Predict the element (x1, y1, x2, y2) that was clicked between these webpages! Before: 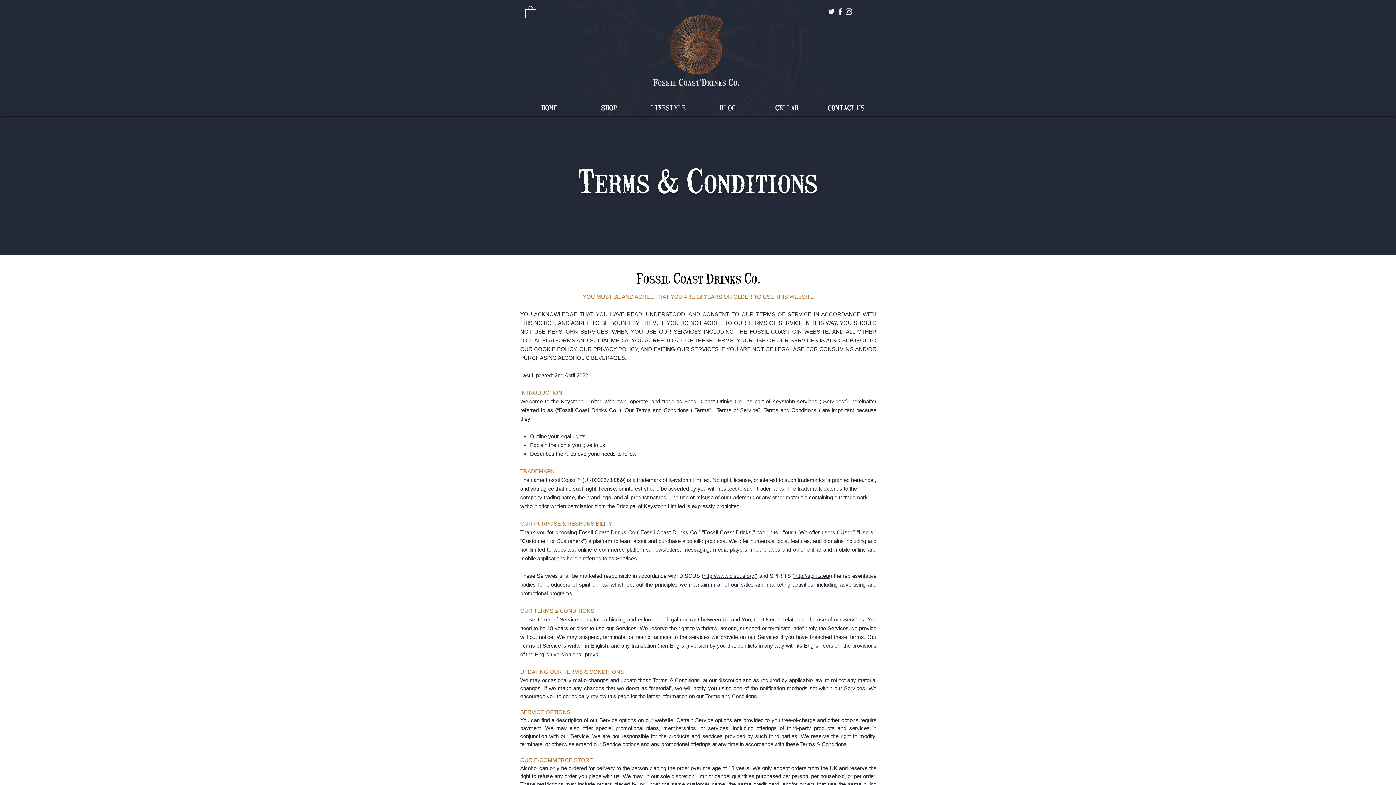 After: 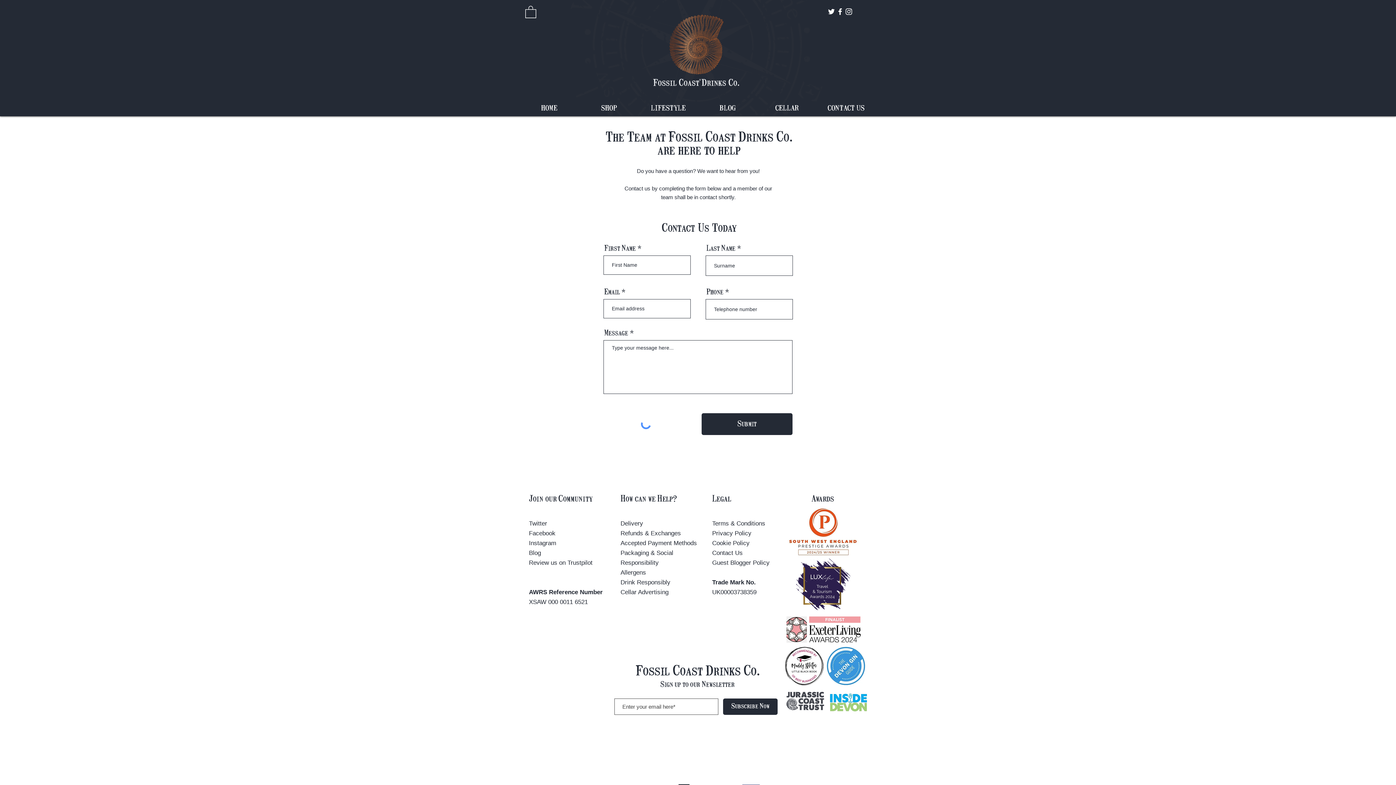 Action: label: CONTACT US bbox: (816, 101, 876, 116)